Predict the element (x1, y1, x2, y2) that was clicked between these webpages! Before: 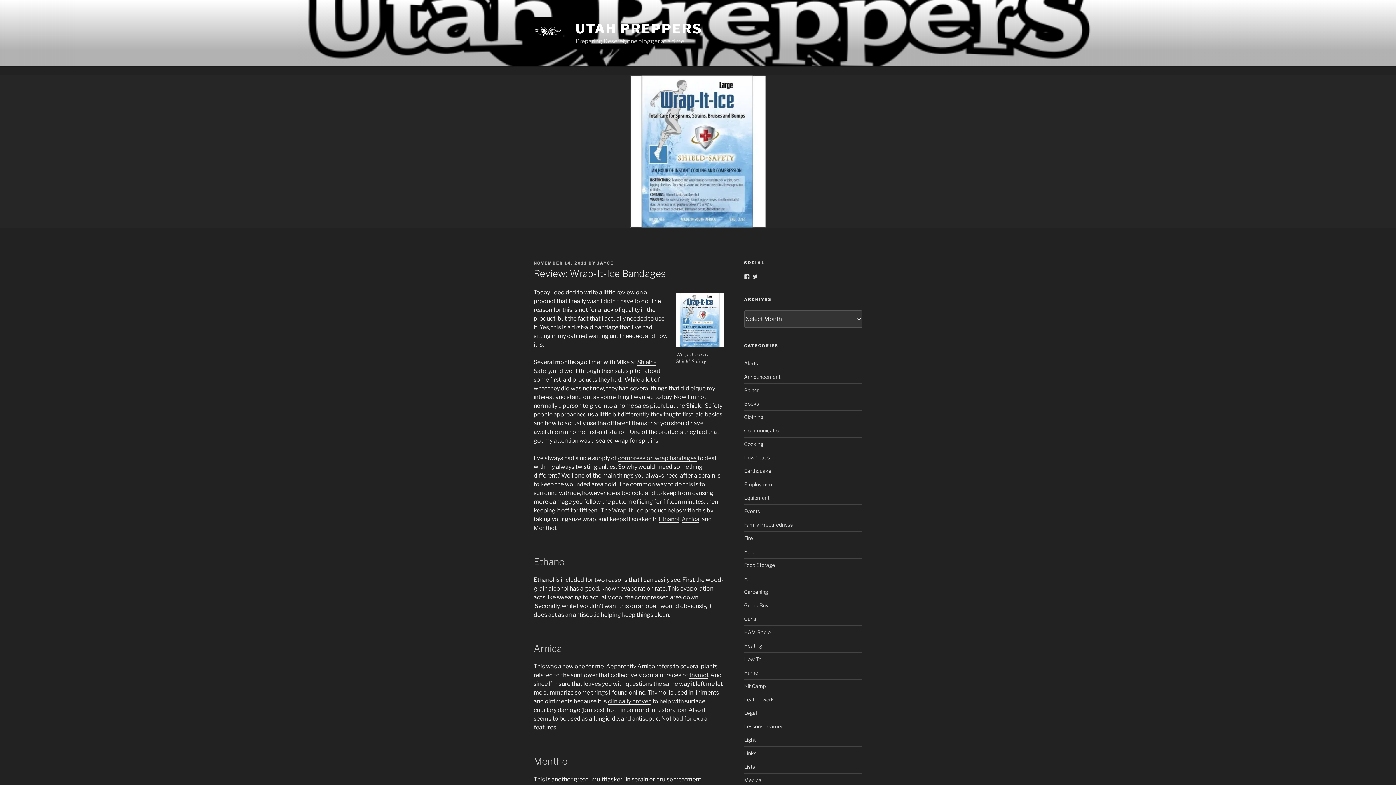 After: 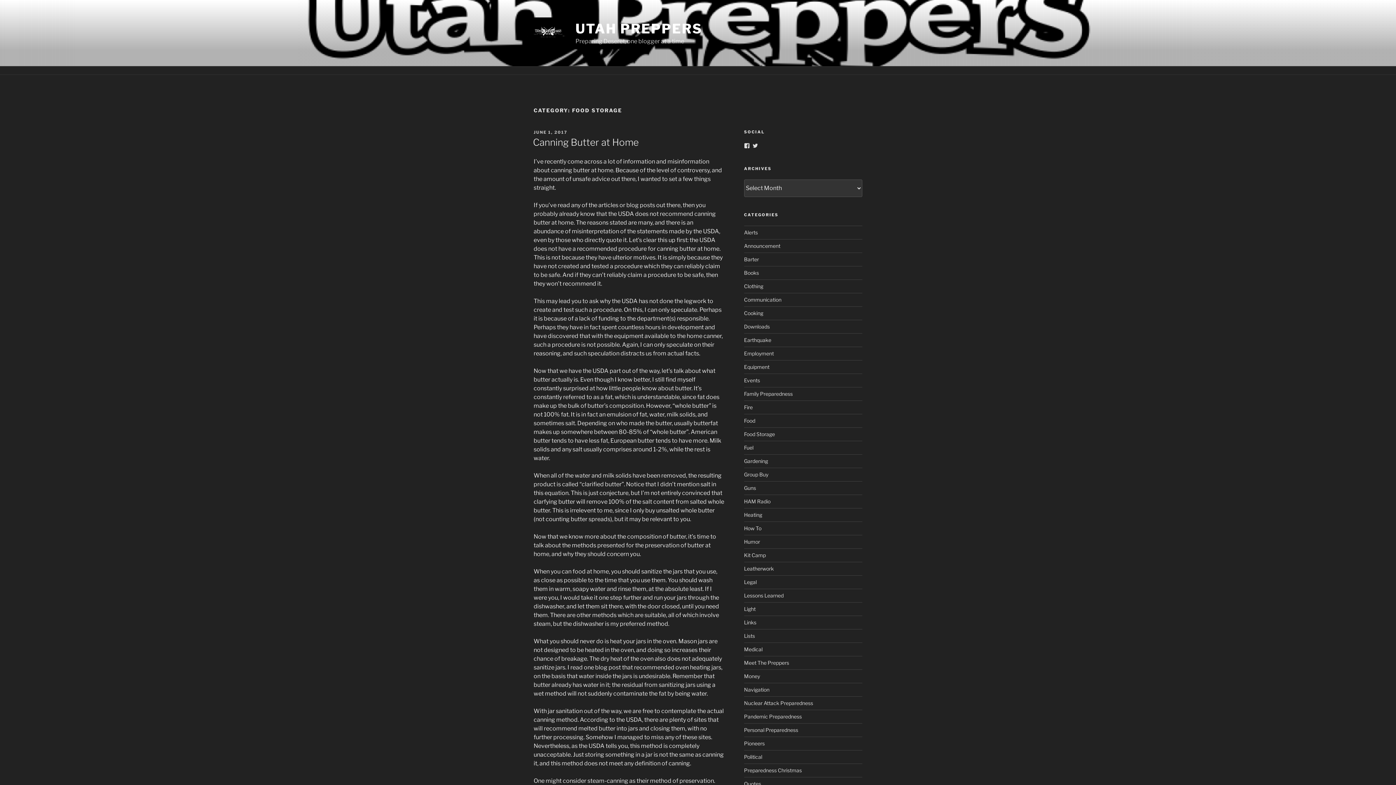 Action: label: Food Storage bbox: (744, 562, 775, 568)